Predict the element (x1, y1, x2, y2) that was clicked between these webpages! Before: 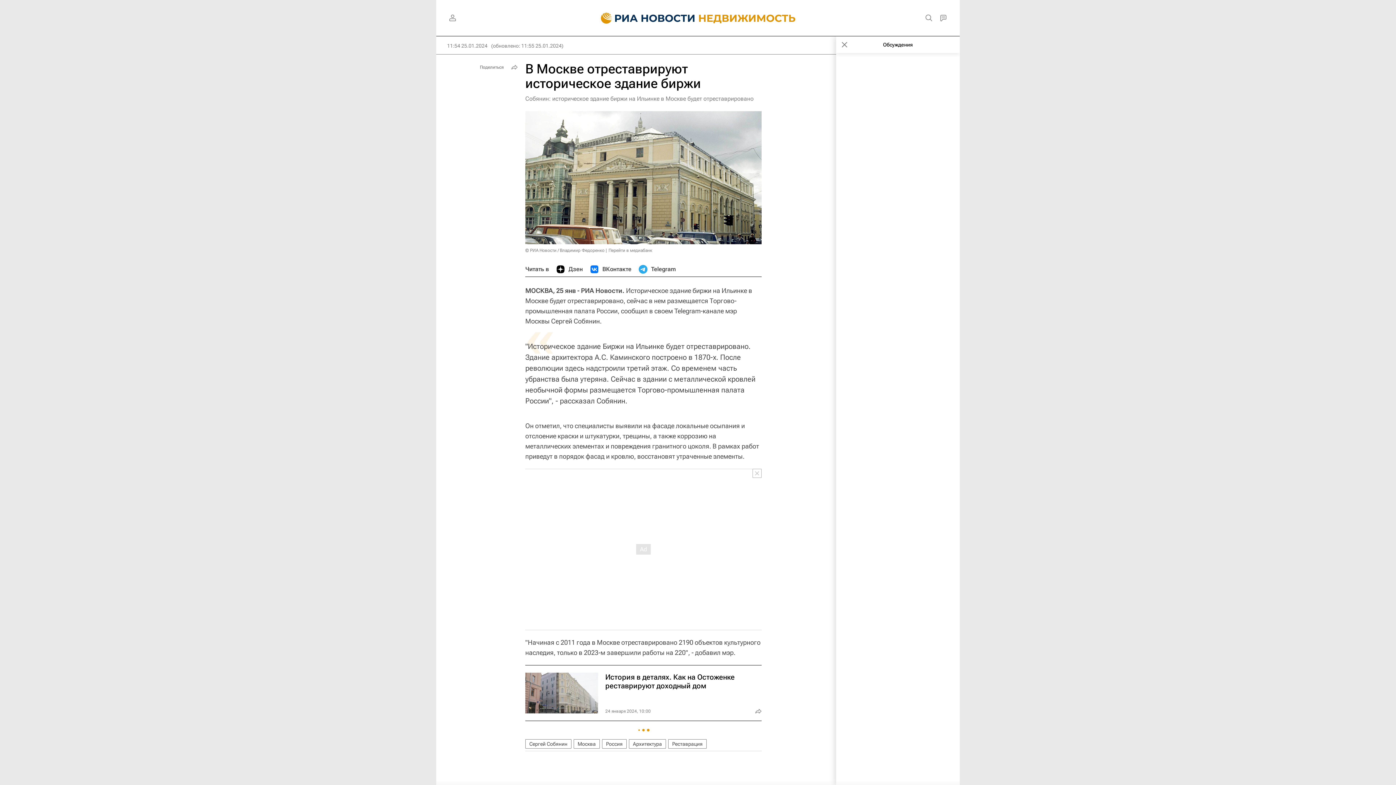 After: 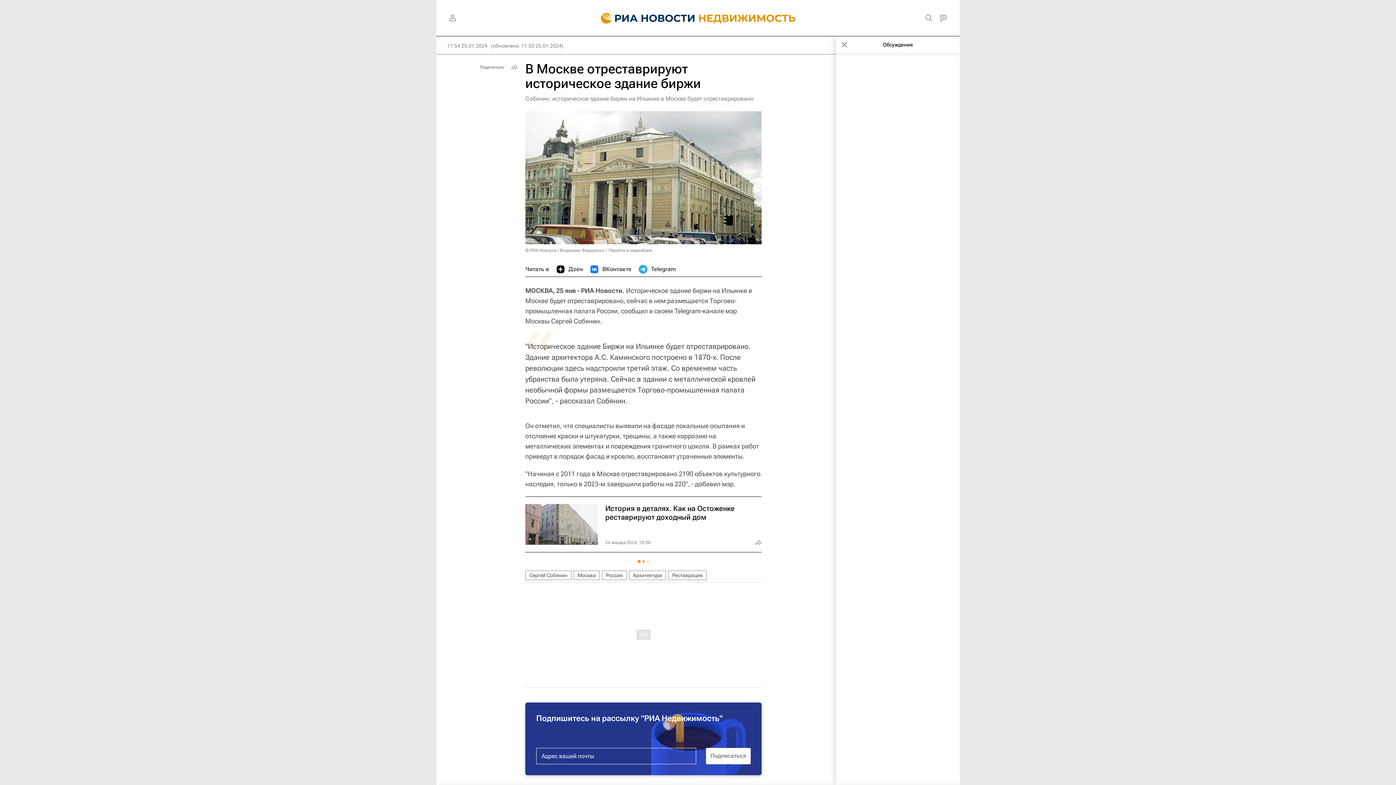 Action: bbox: (752, 468, 761, 478)